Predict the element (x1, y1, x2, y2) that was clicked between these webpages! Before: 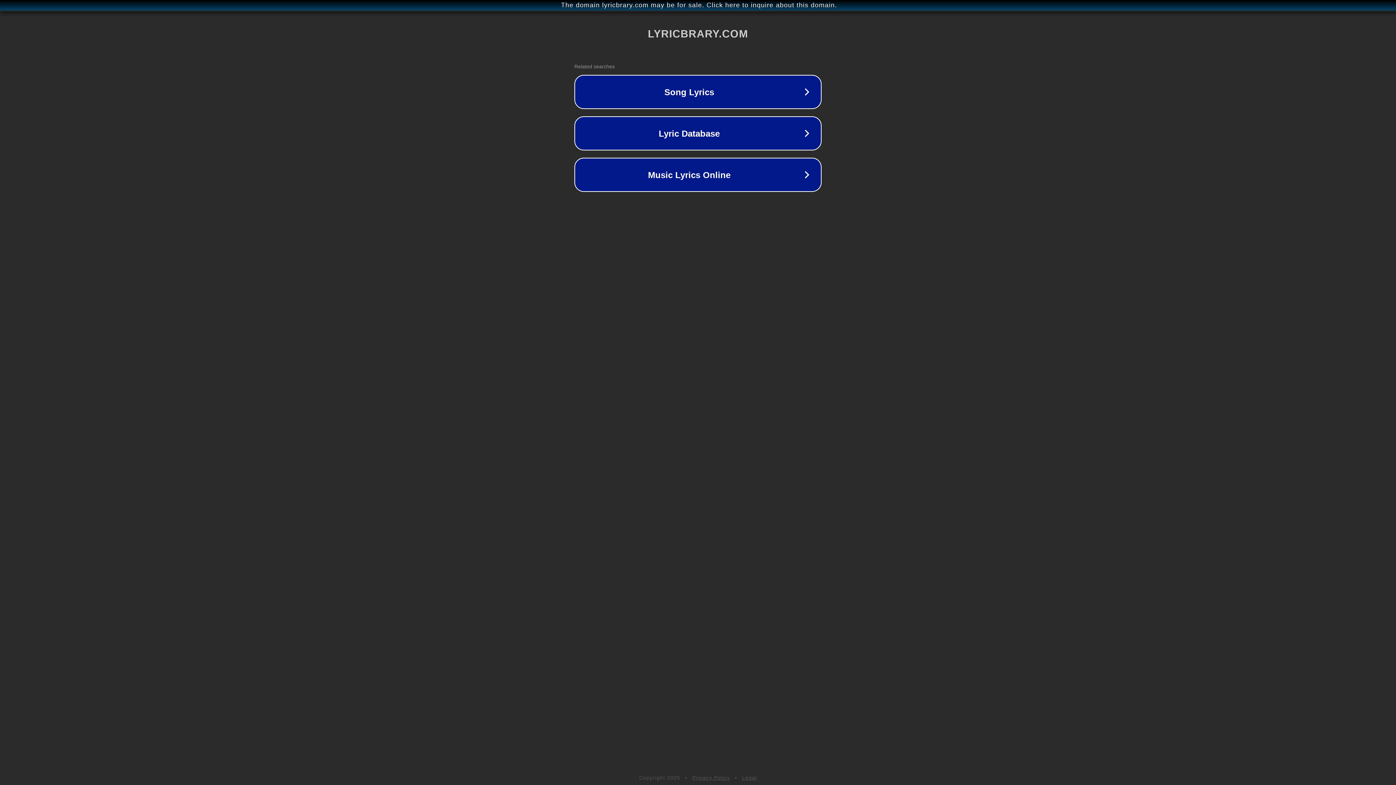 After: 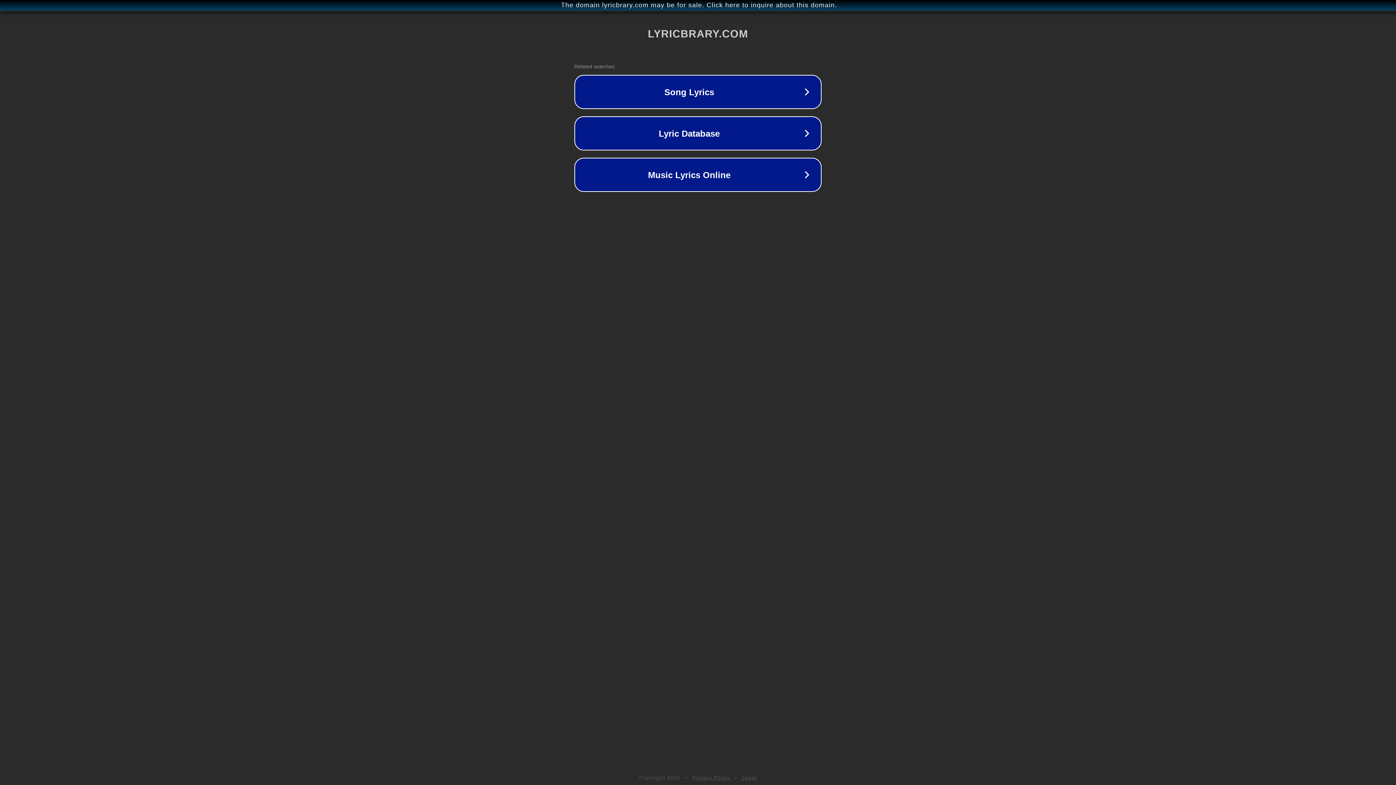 Action: label: Legal bbox: (742, 775, 757, 781)